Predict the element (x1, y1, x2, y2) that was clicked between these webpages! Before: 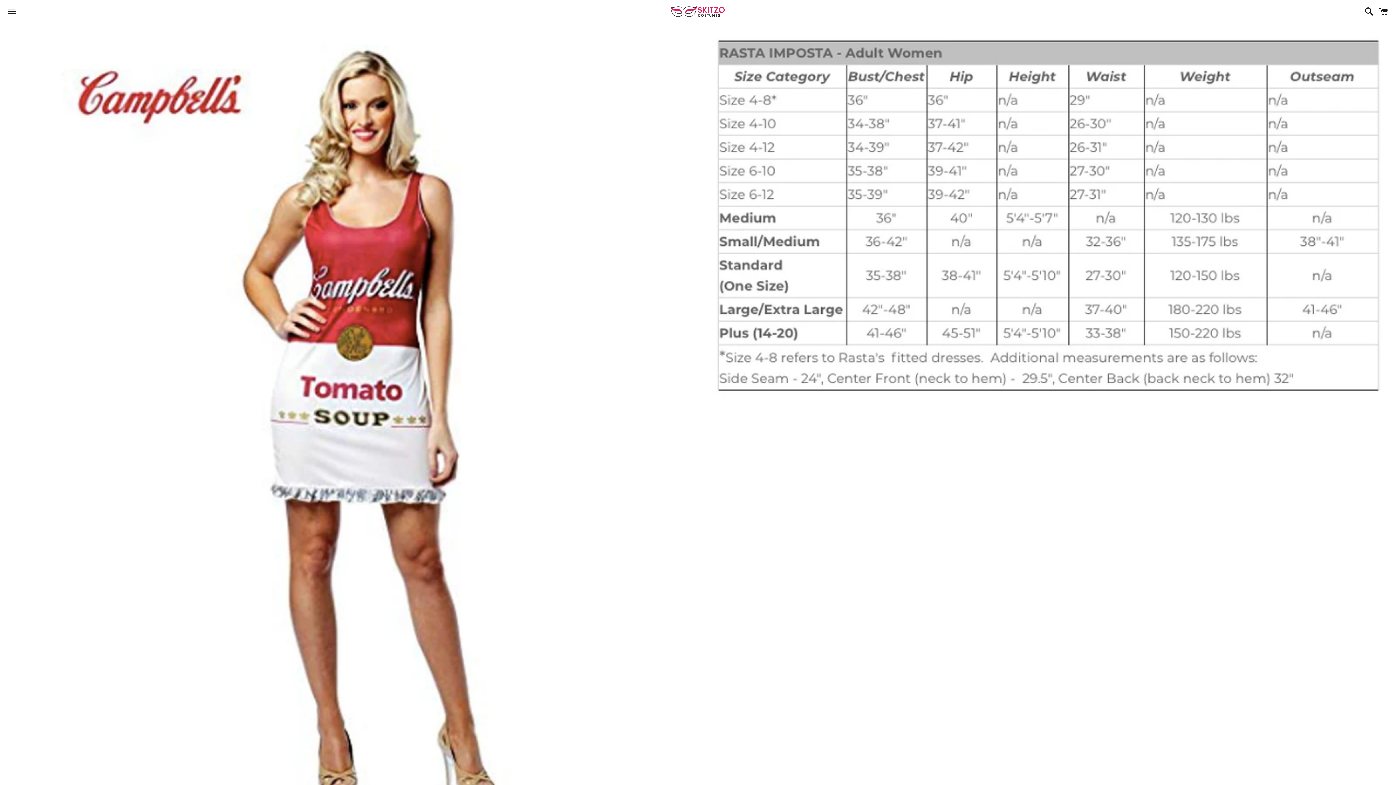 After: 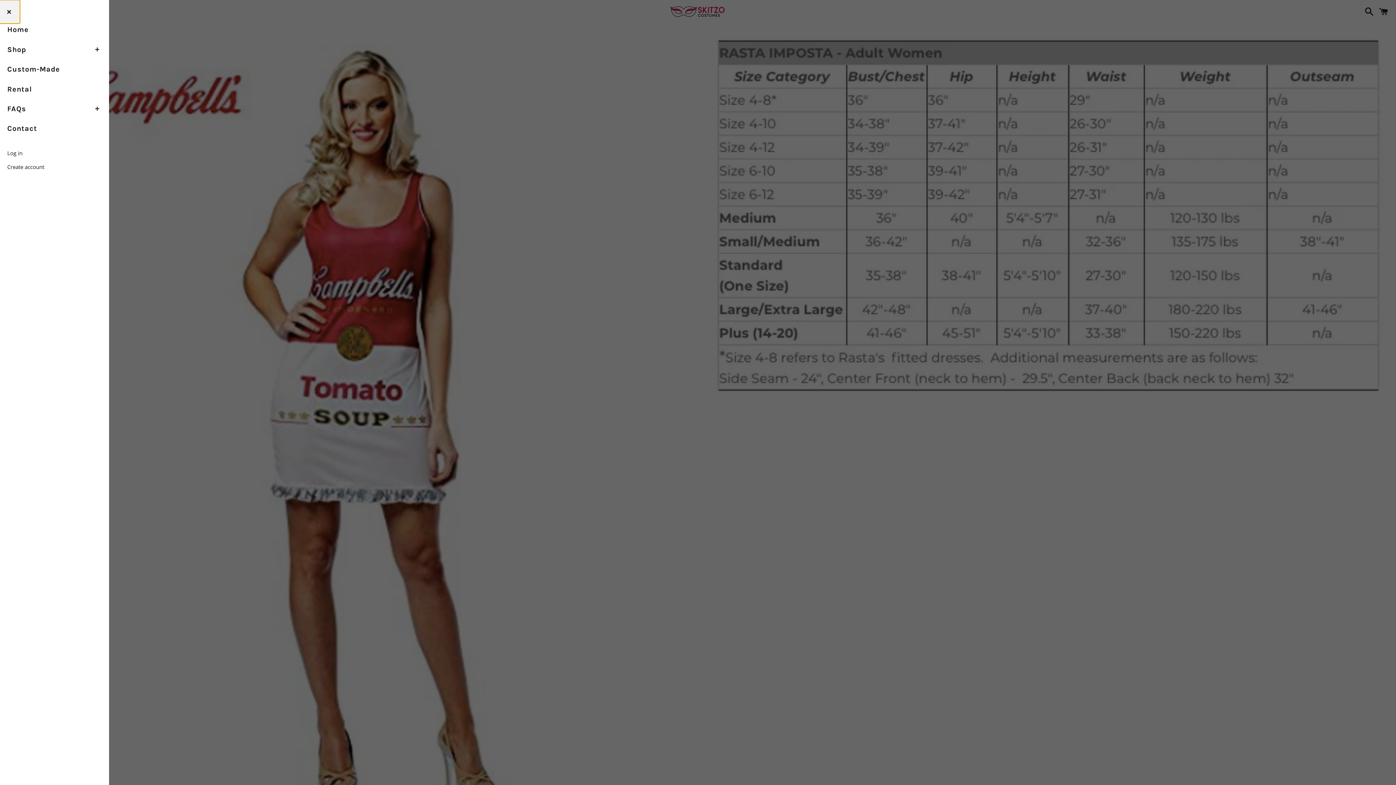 Action: label: Menu bbox: (3, 0, 20, 22)